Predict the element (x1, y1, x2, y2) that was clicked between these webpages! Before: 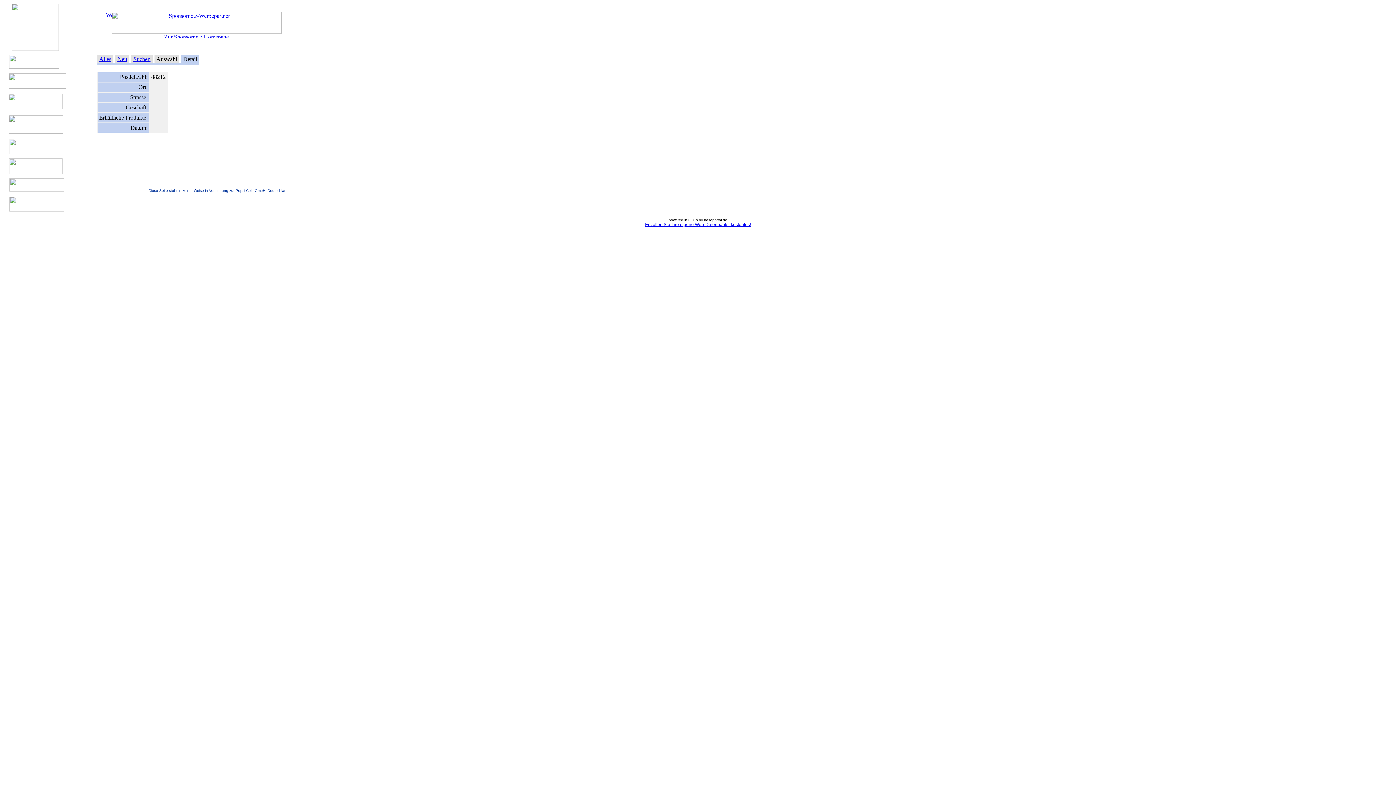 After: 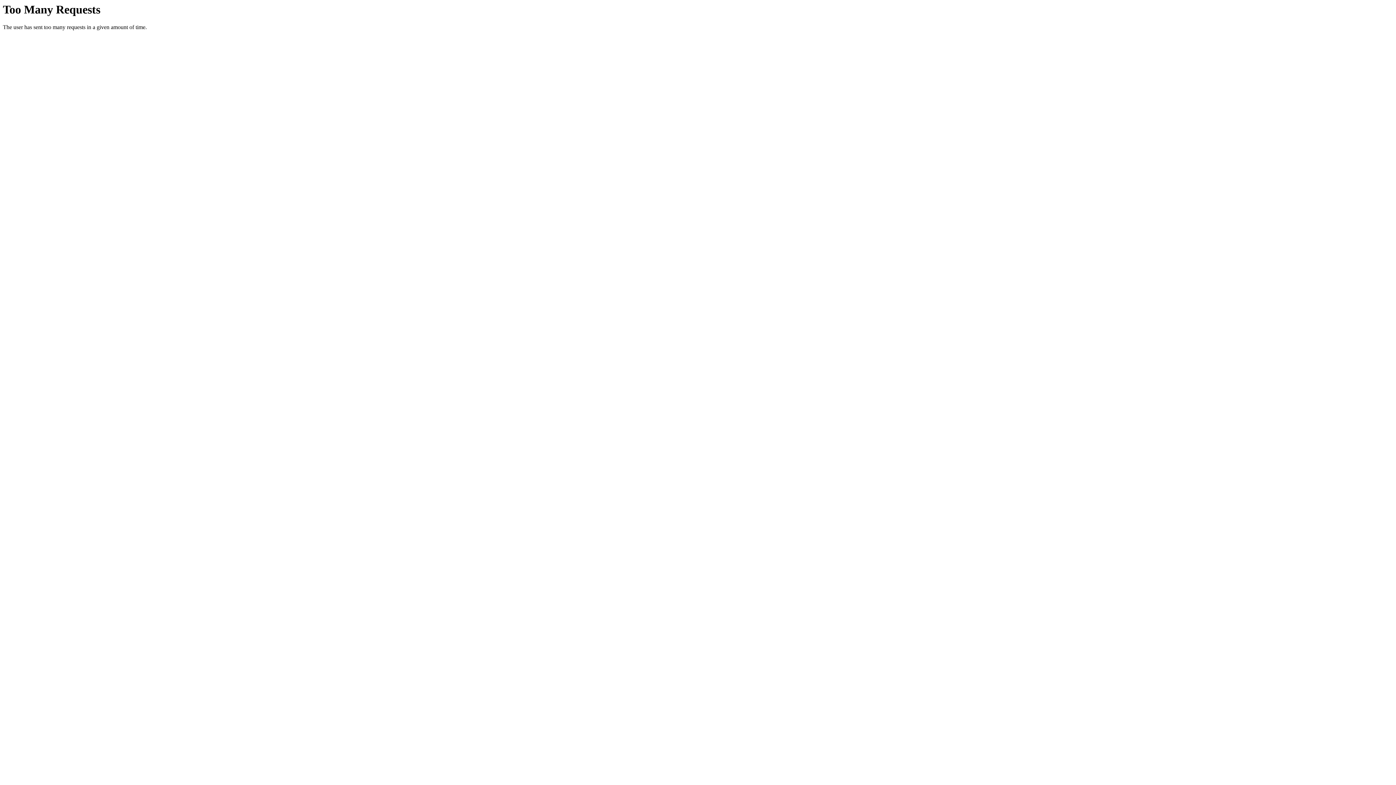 Action: bbox: (8, 83, 66, 89)